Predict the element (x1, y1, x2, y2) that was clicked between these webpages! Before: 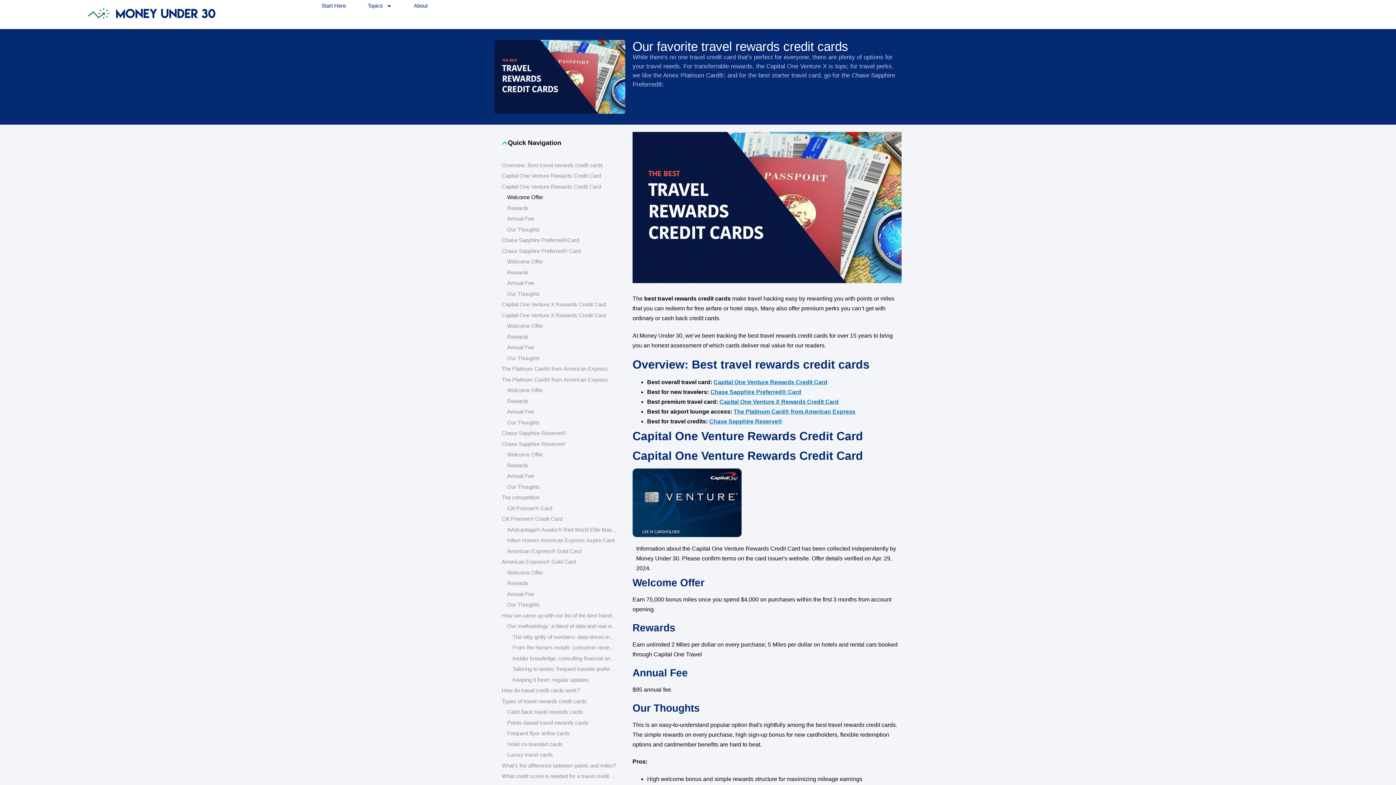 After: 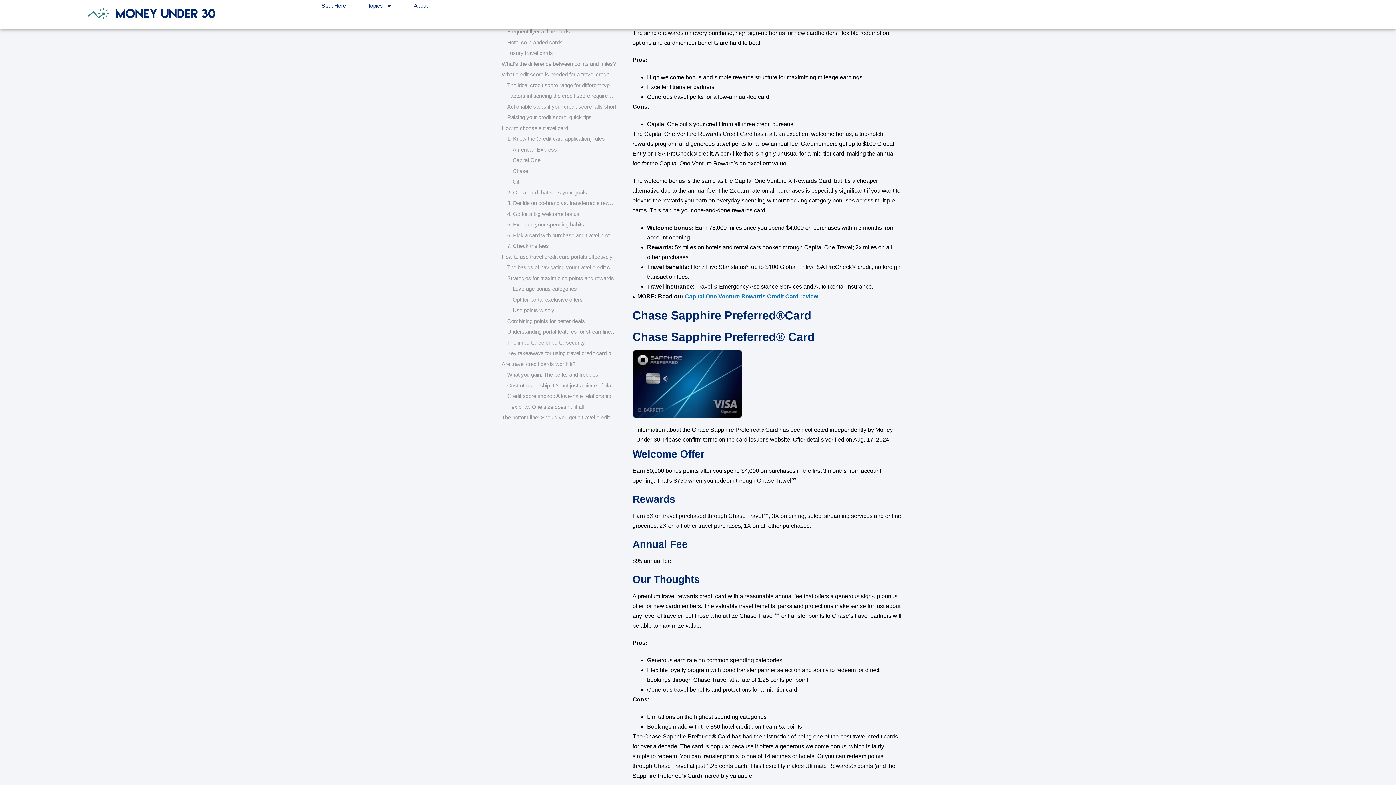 Action: label: Our Thoughts bbox: (507, 225, 540, 233)